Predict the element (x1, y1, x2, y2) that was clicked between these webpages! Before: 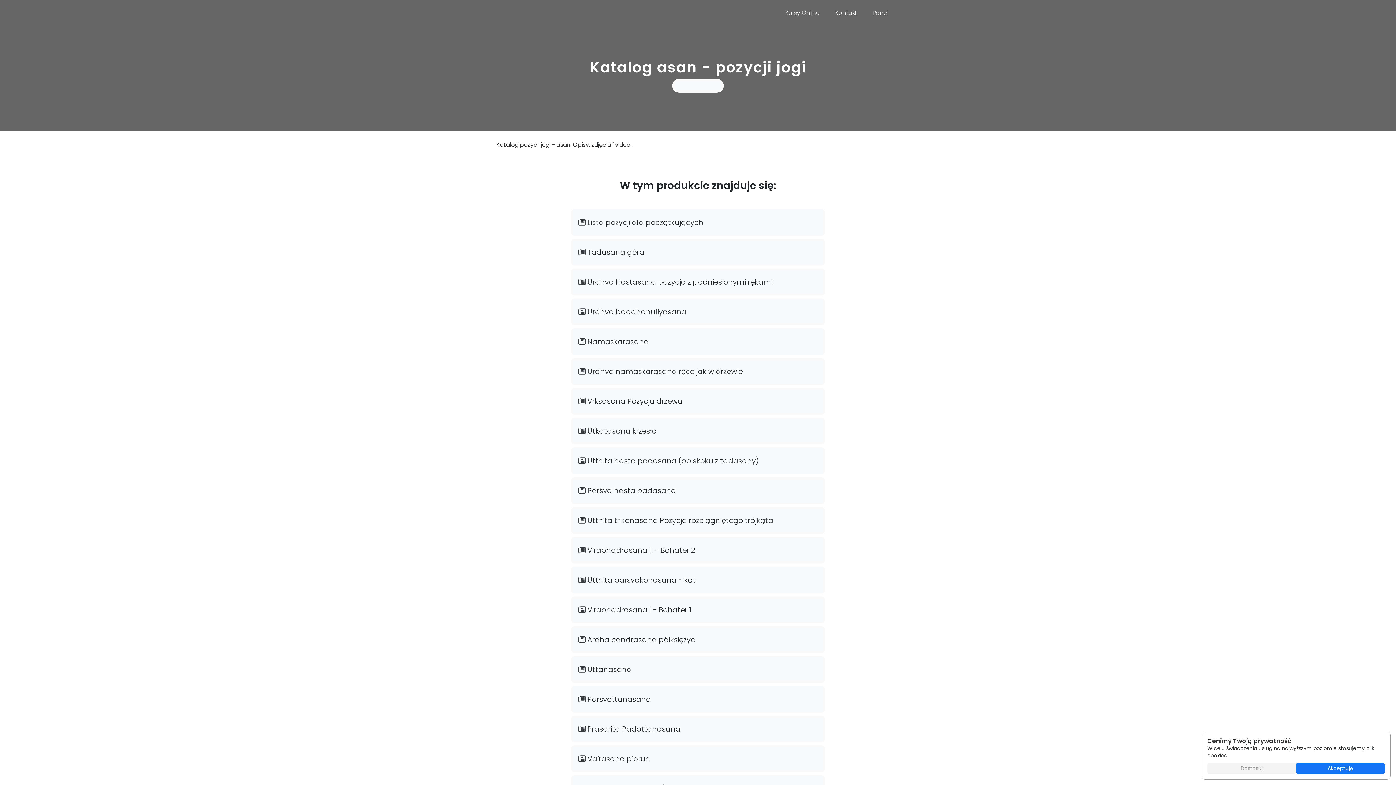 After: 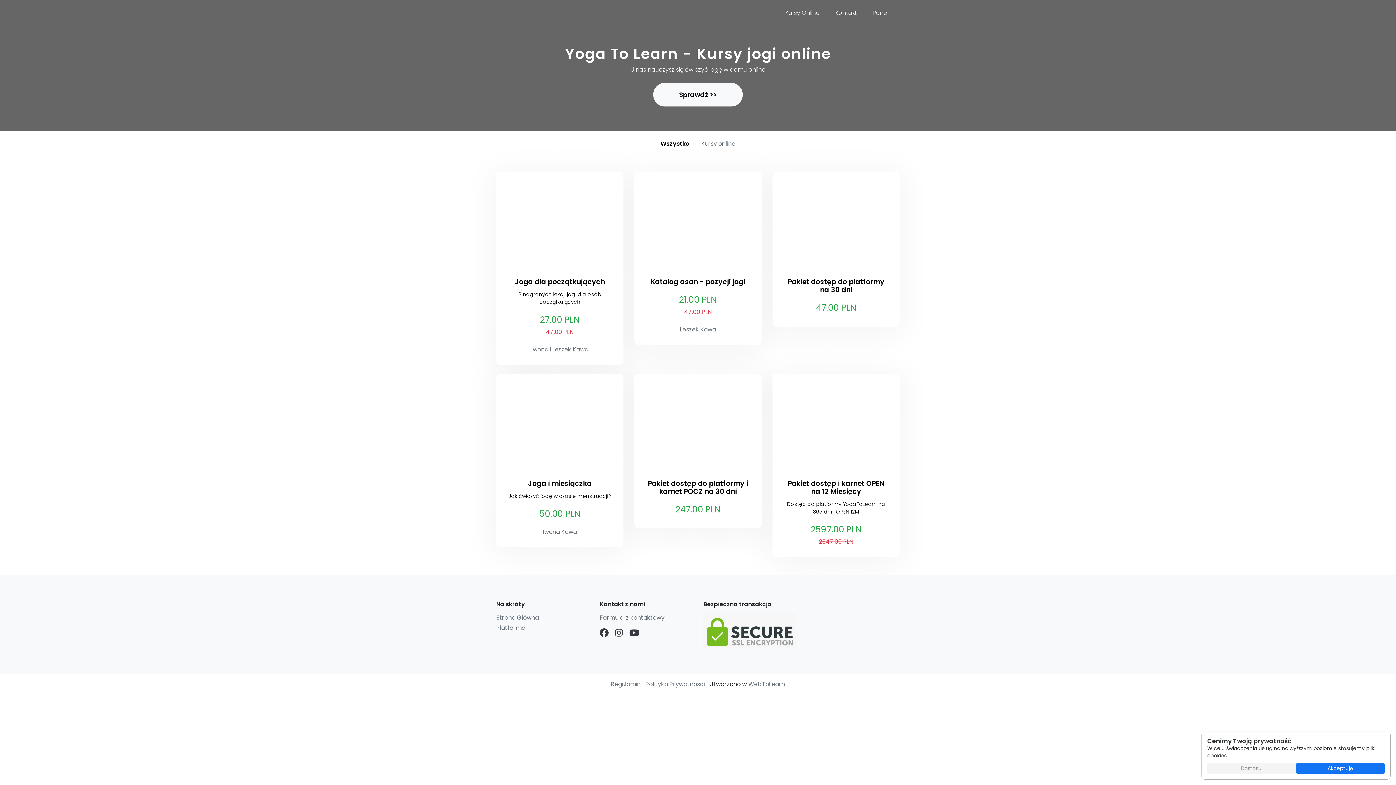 Action: bbox: (496, 5, 502, 20)